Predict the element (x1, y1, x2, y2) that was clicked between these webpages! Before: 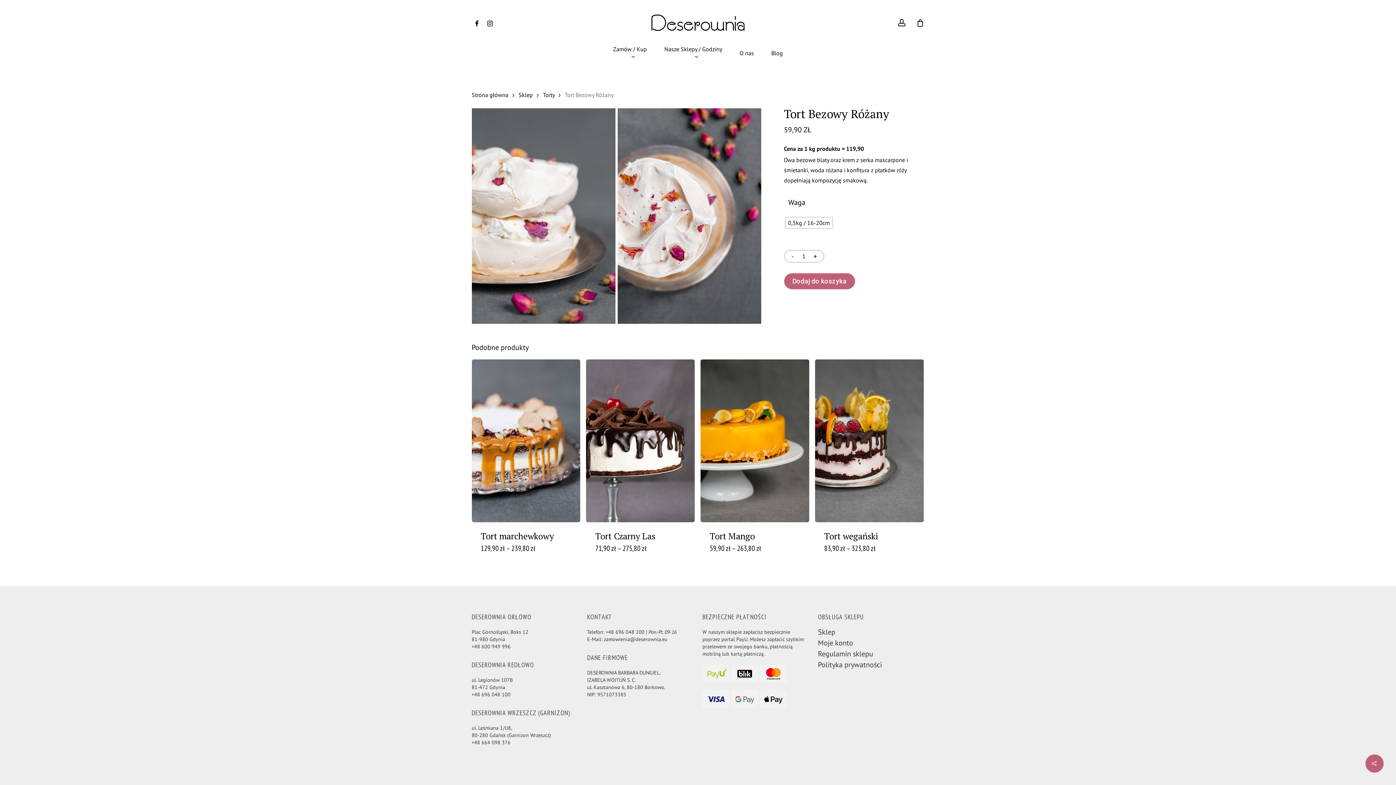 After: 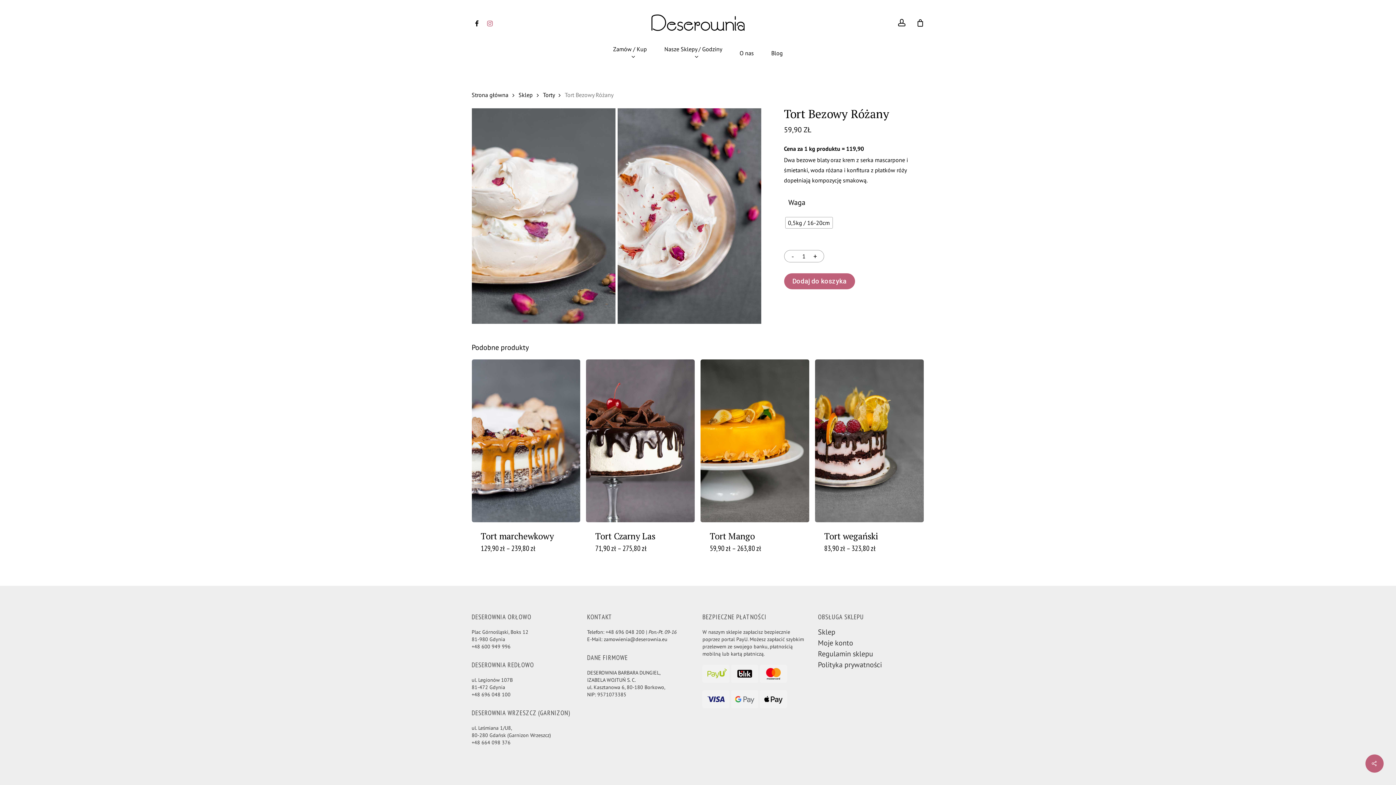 Action: label: instagram bbox: (483, 18, 496, 27)